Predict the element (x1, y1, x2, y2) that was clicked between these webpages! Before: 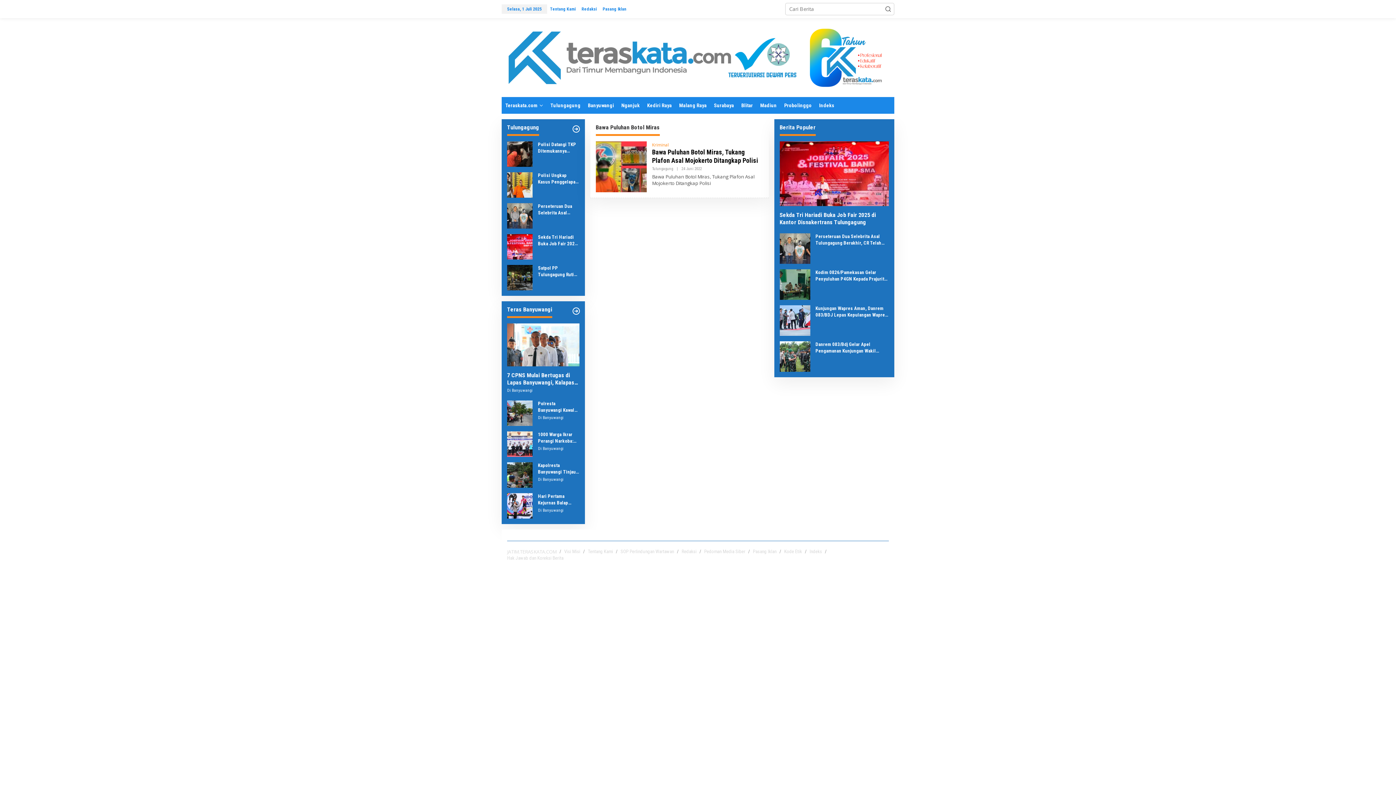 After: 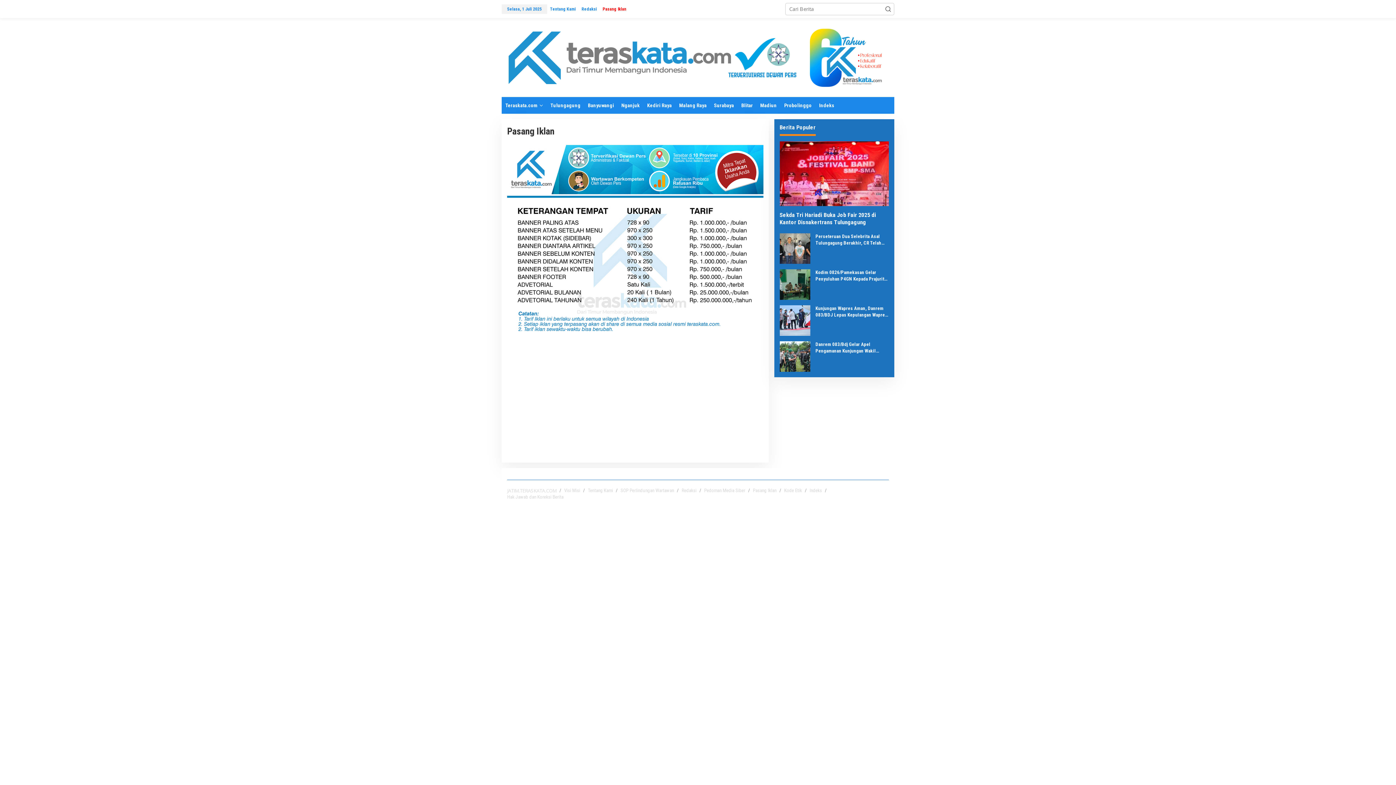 Action: bbox: (600, 0, 629, 18) label: Pasang Iklan